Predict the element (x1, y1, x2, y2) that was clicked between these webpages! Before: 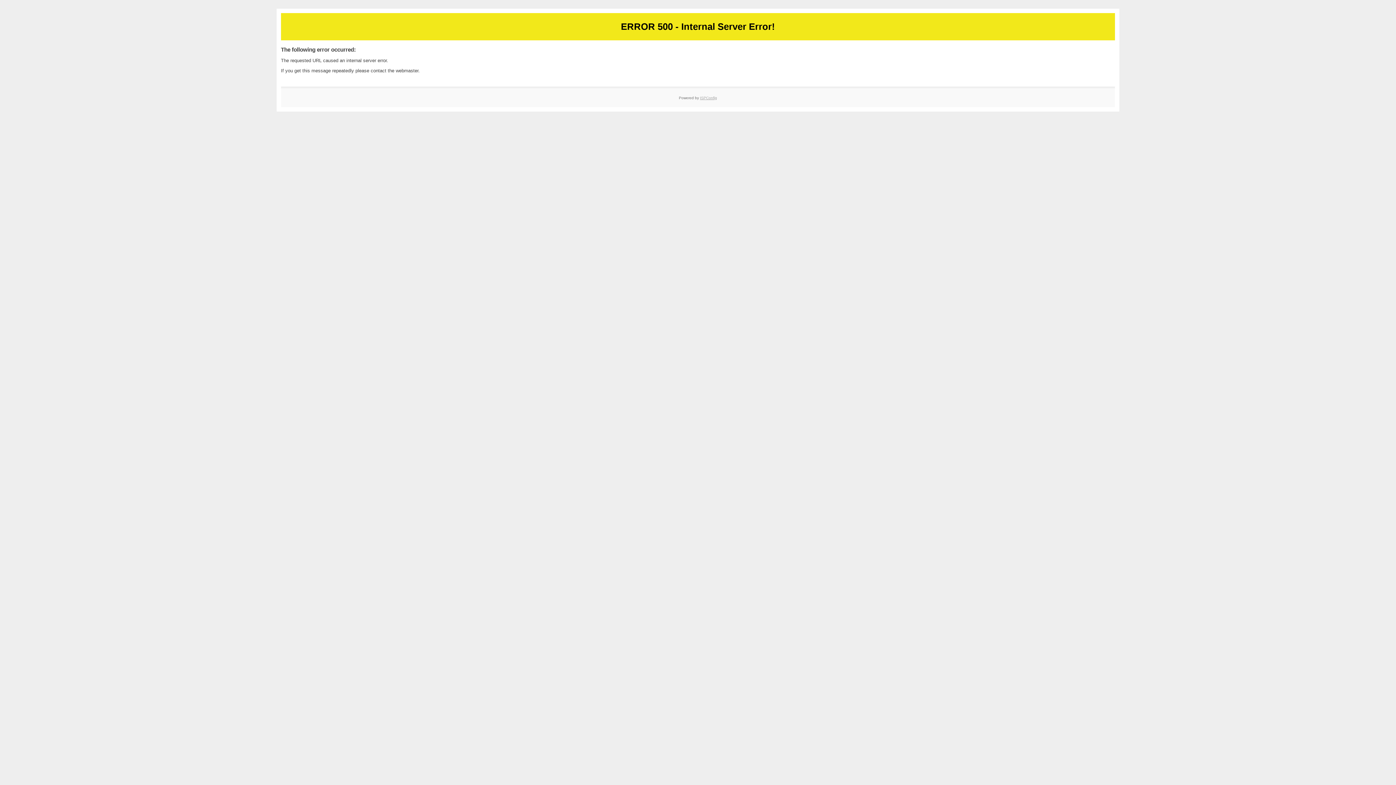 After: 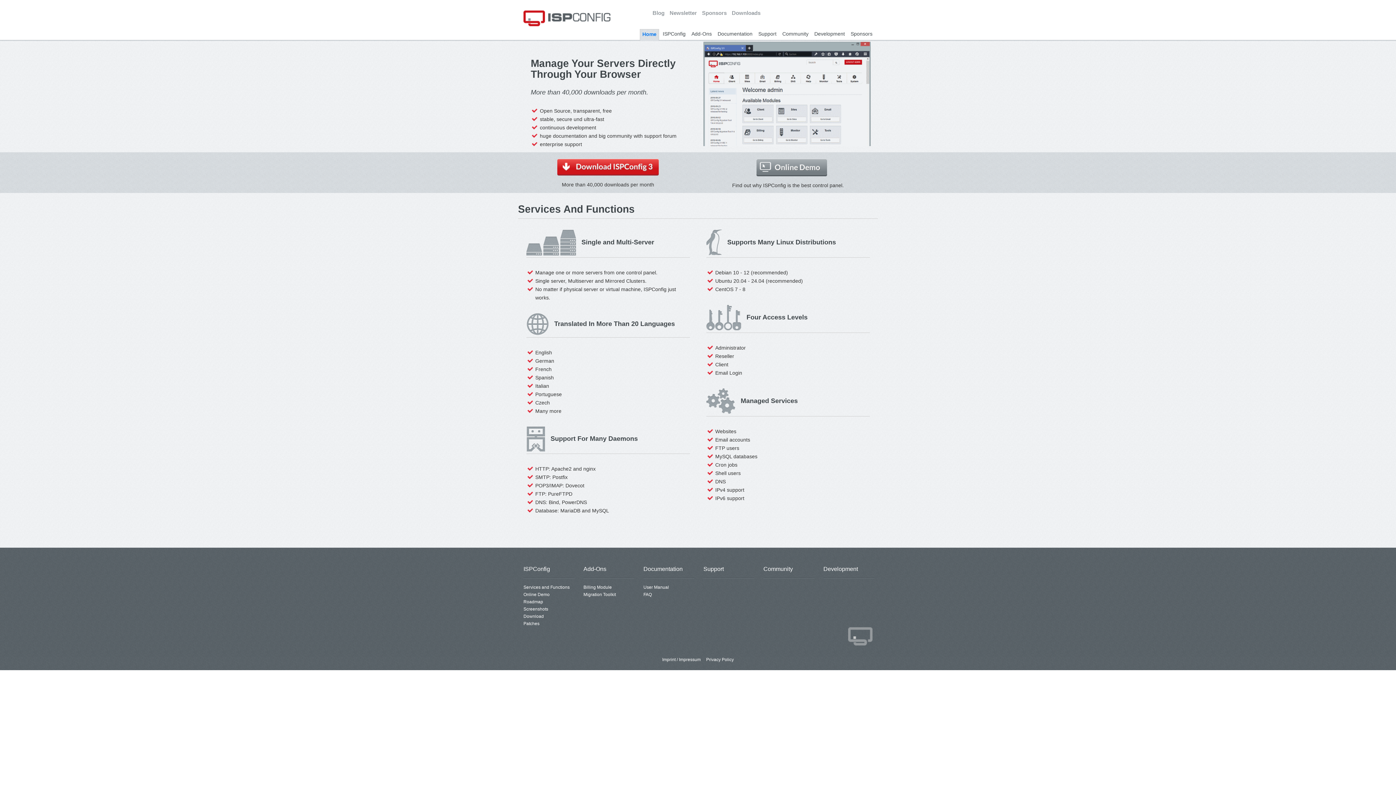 Action: bbox: (700, 95, 717, 99) label: ISPConfig